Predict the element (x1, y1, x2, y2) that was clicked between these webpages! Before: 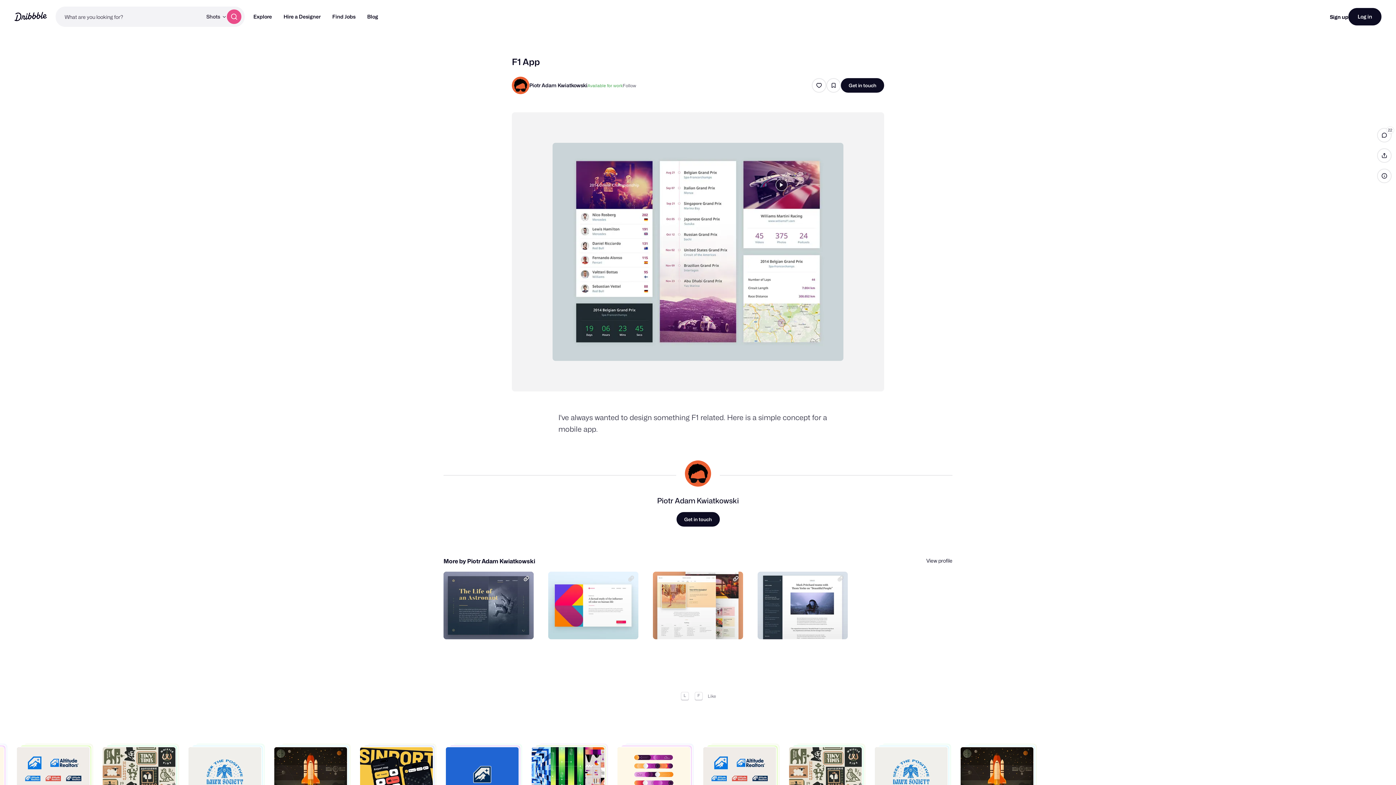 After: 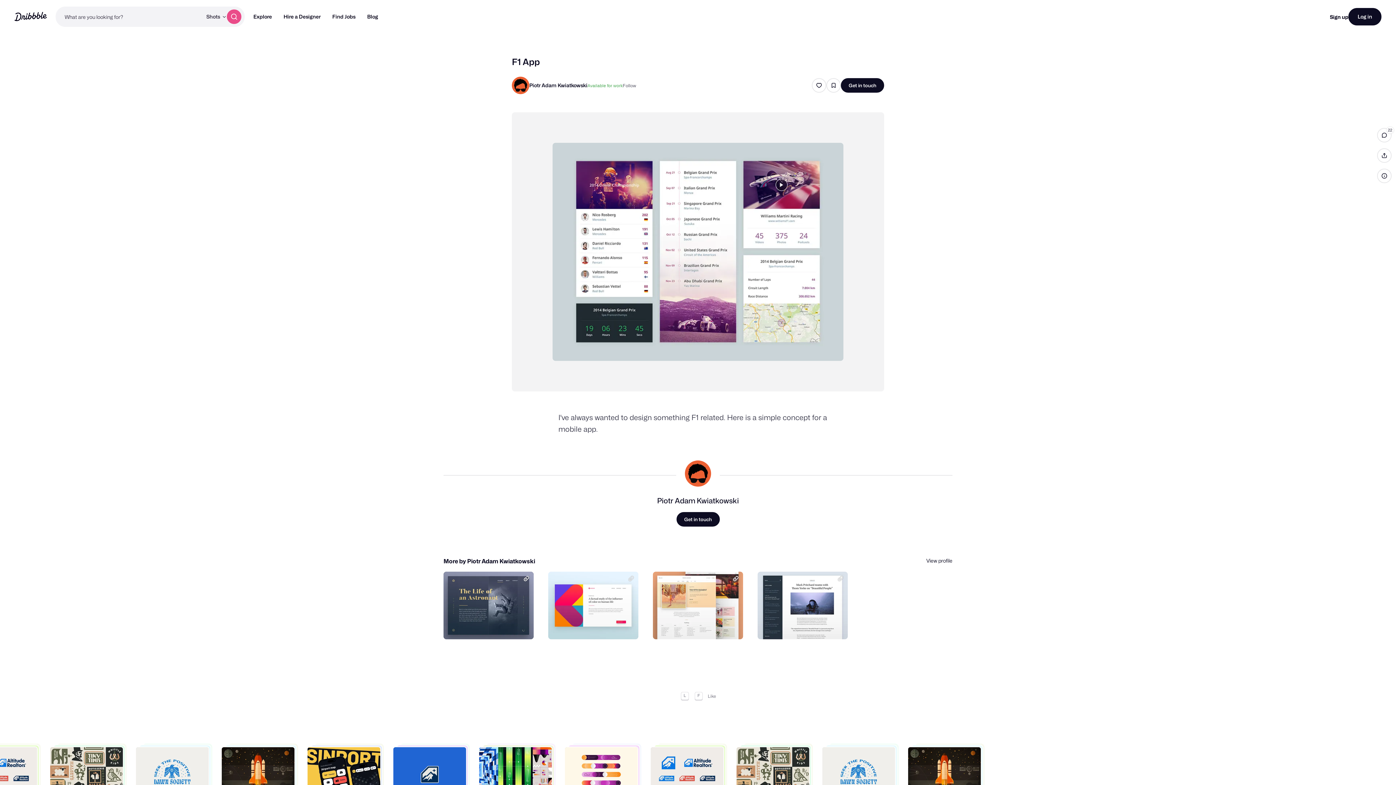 Action: bbox: (812, 78, 826, 92) label: Like